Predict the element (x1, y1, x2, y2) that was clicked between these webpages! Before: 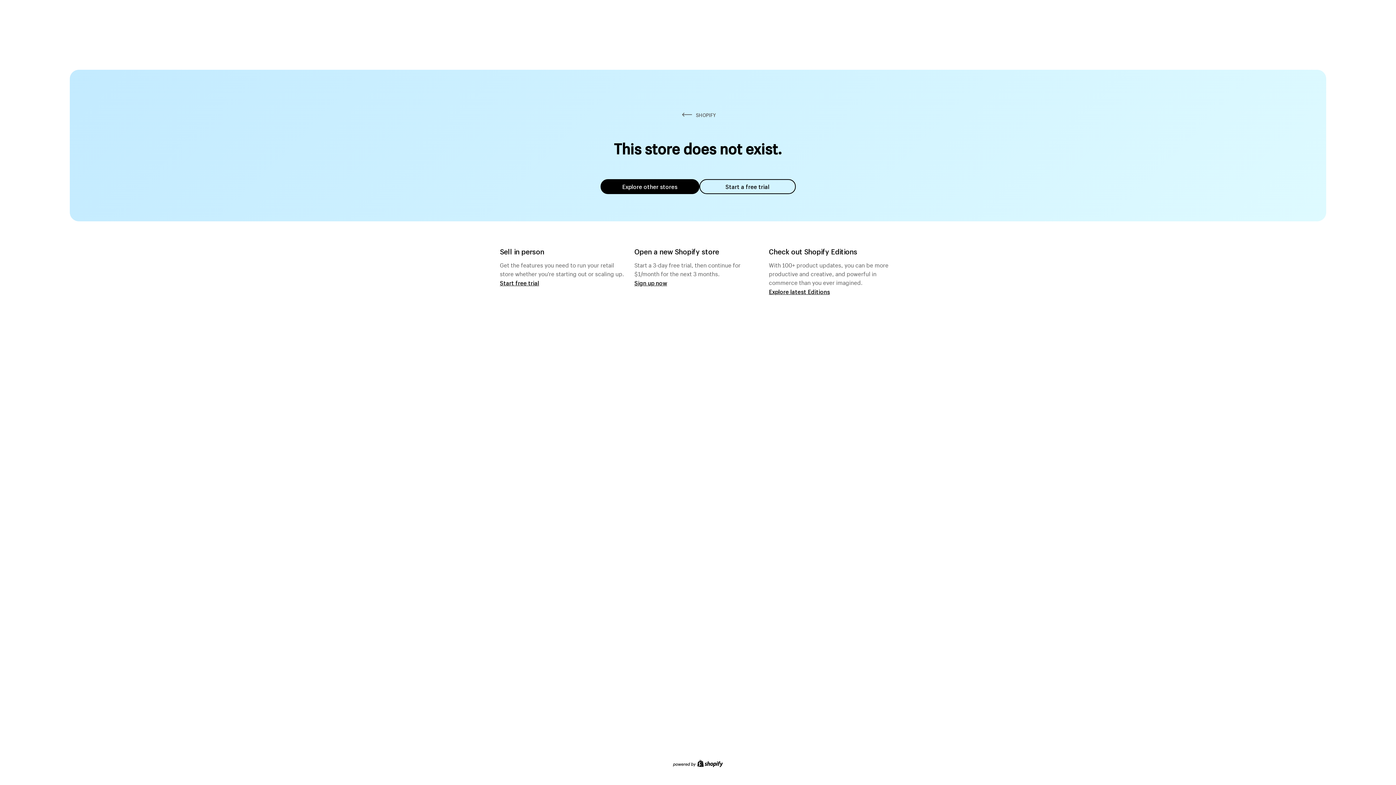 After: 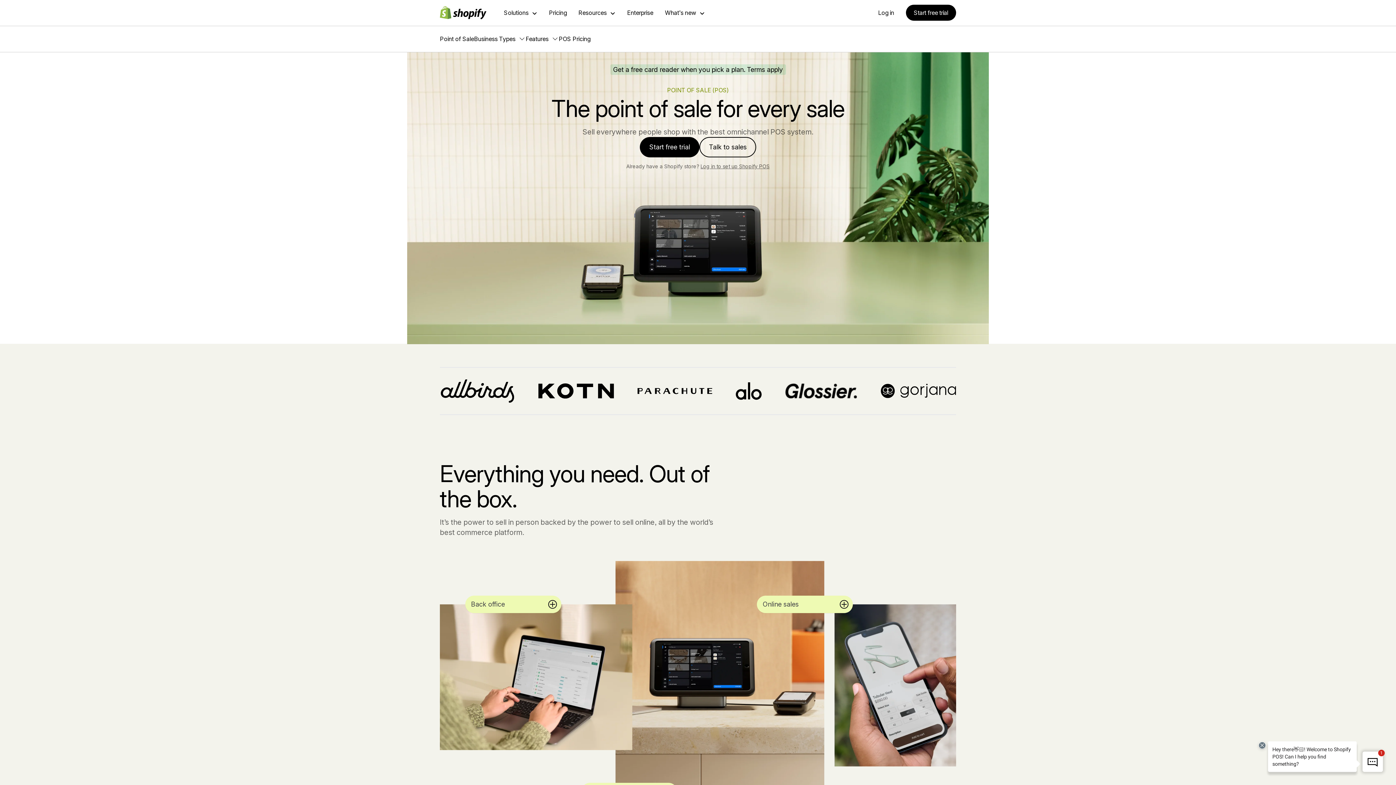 Action: bbox: (500, 279, 539, 286) label: Start free trial